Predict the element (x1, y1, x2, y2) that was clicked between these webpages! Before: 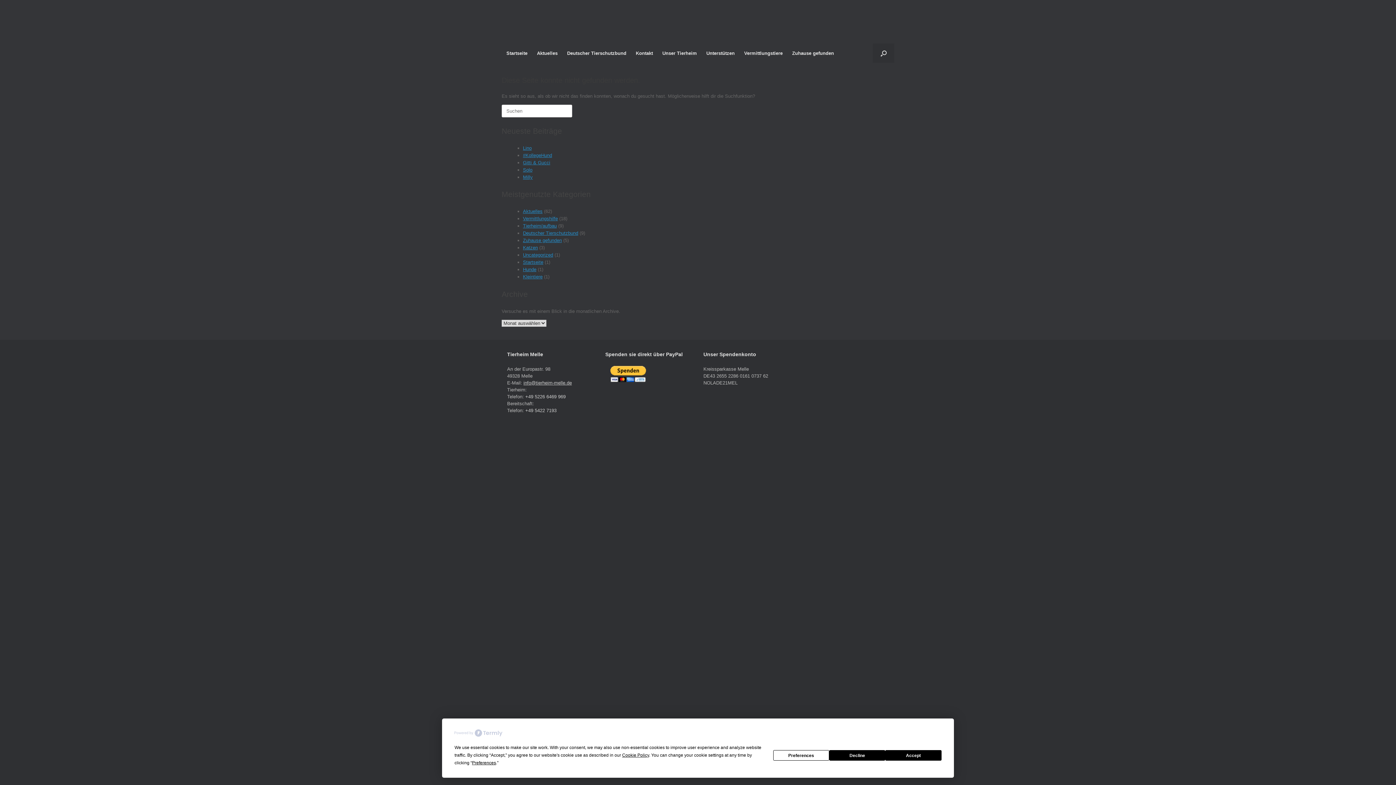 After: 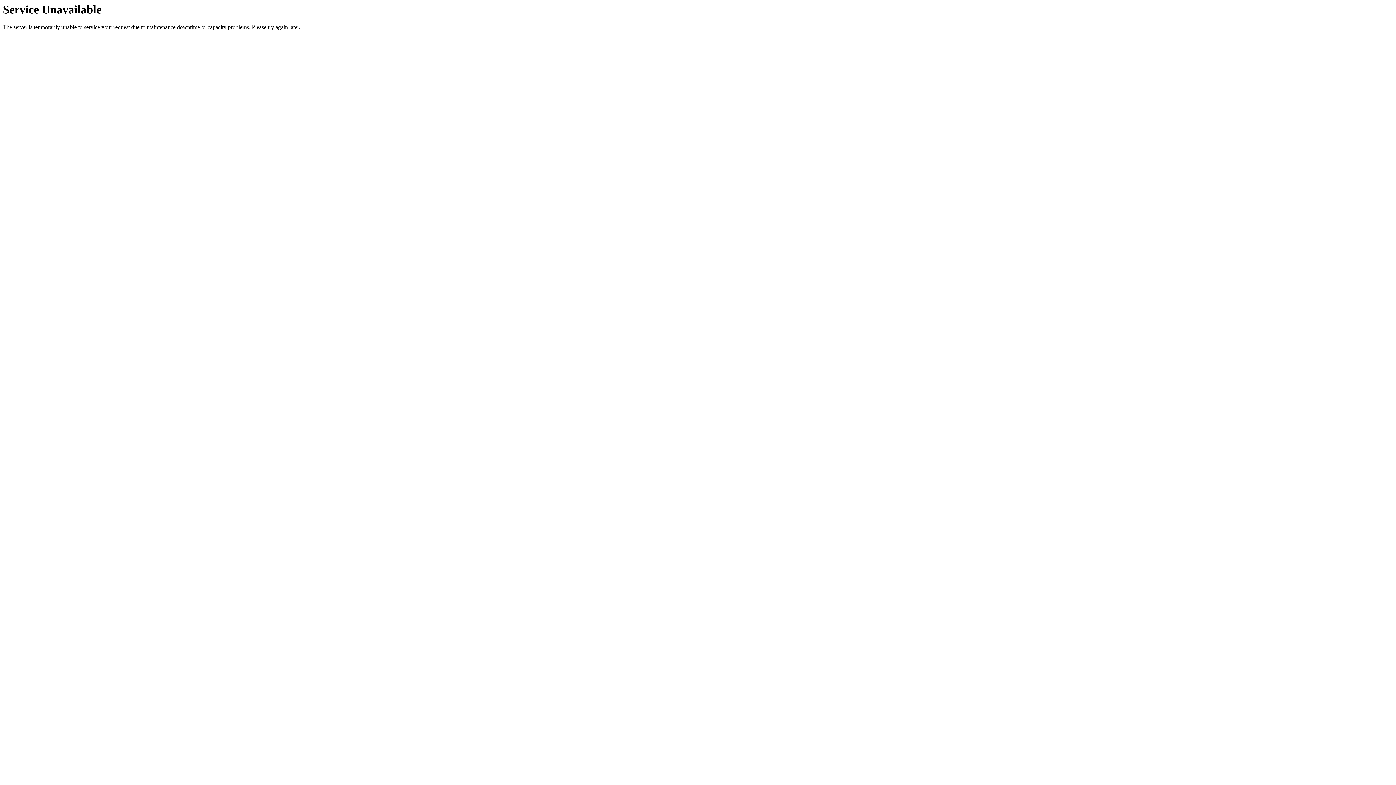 Action: label: Vermittlungshilfe bbox: (523, 216, 558, 221)